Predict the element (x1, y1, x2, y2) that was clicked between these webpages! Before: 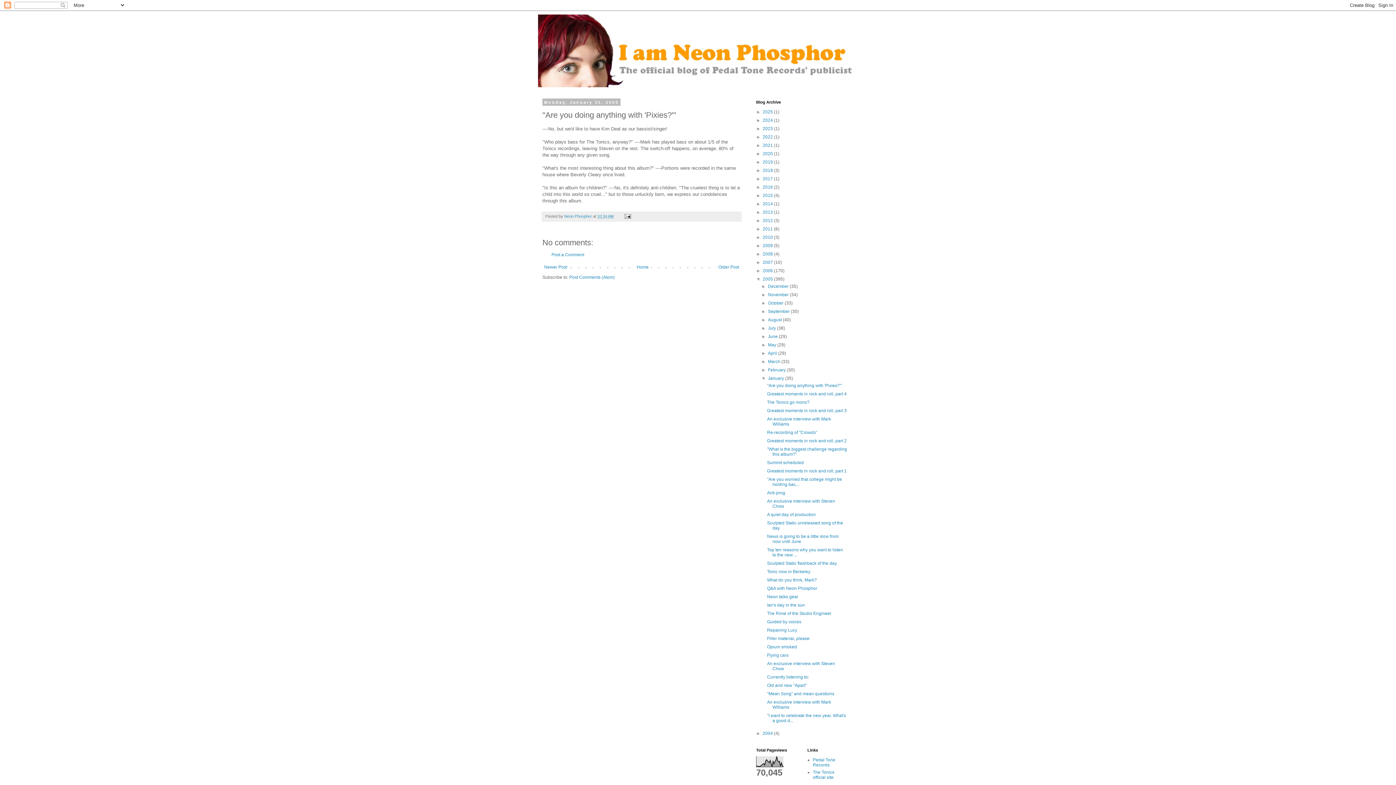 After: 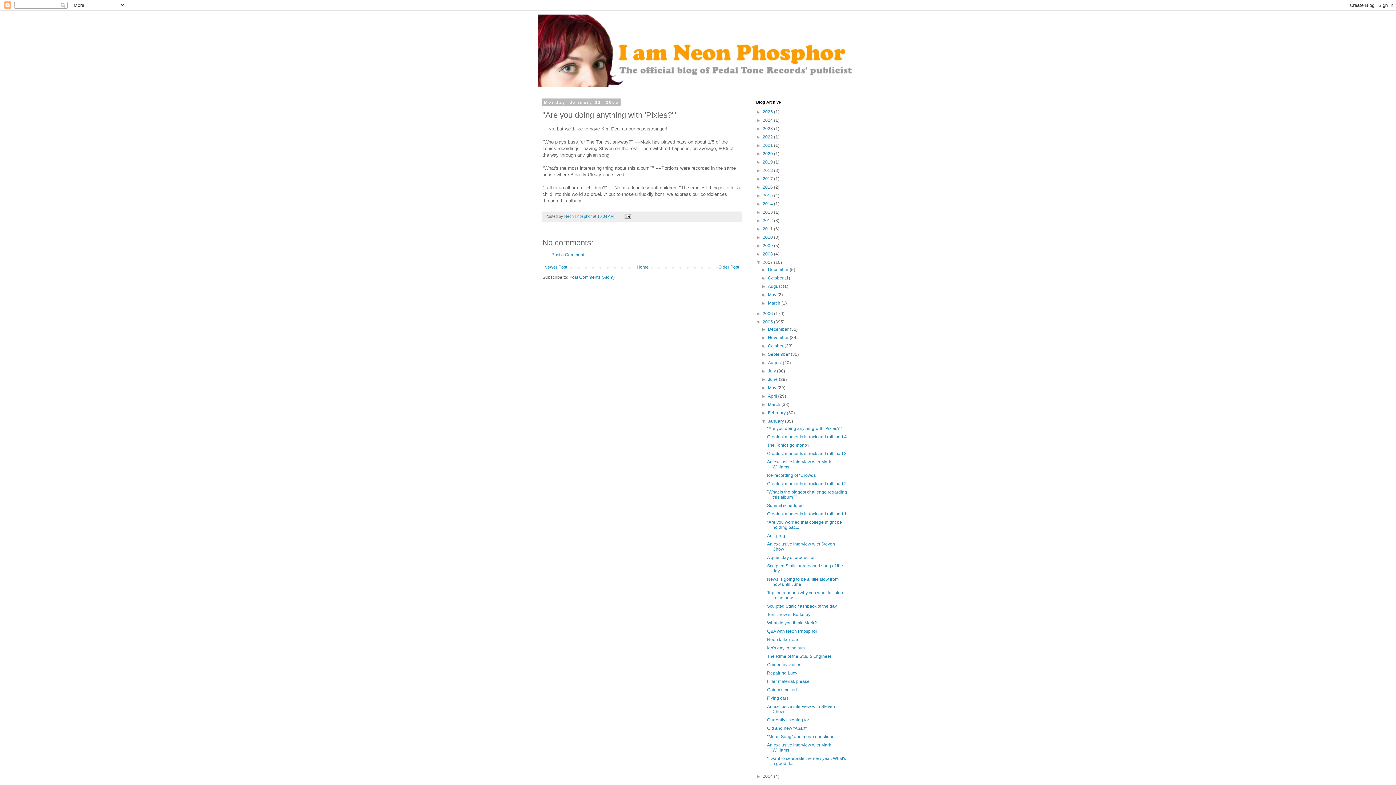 Action: label: ►   bbox: (756, 260, 762, 265)